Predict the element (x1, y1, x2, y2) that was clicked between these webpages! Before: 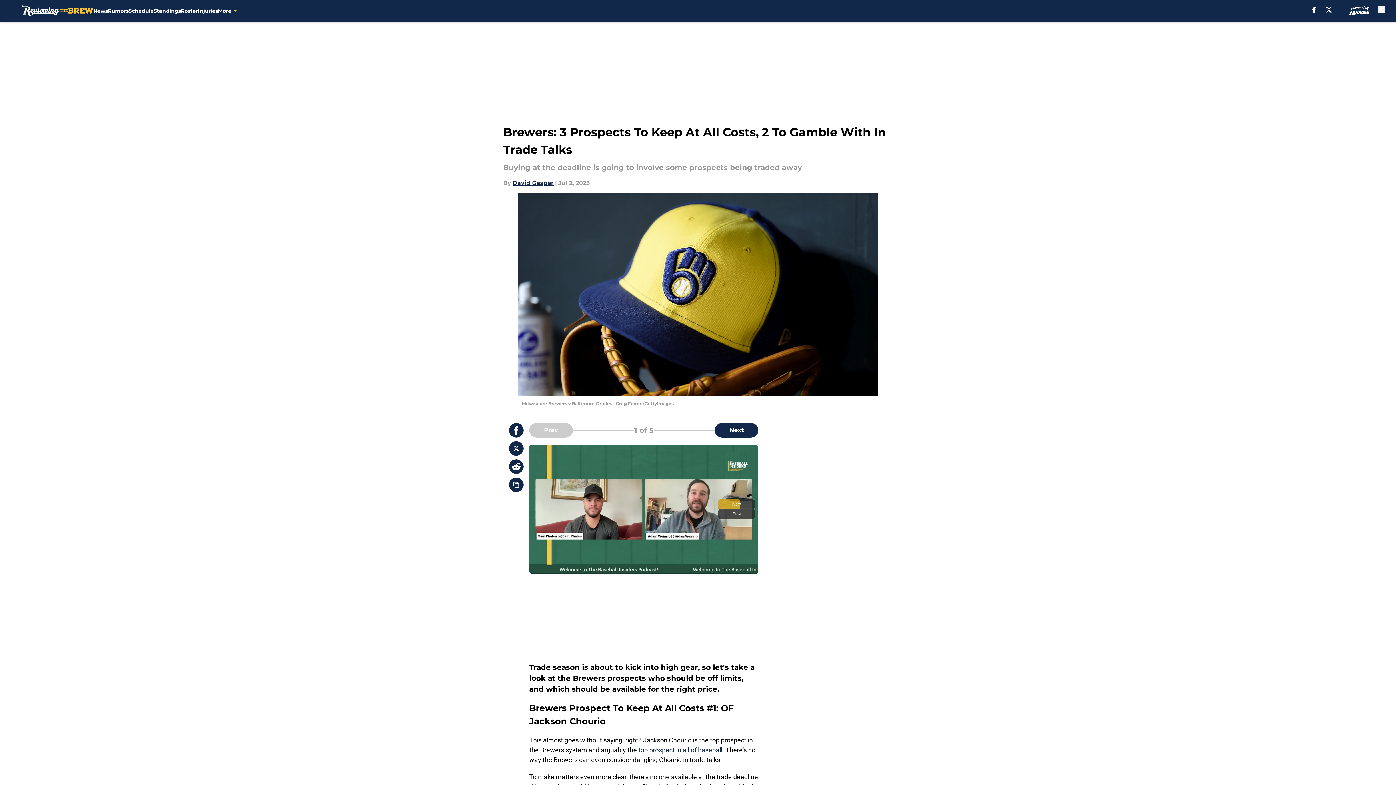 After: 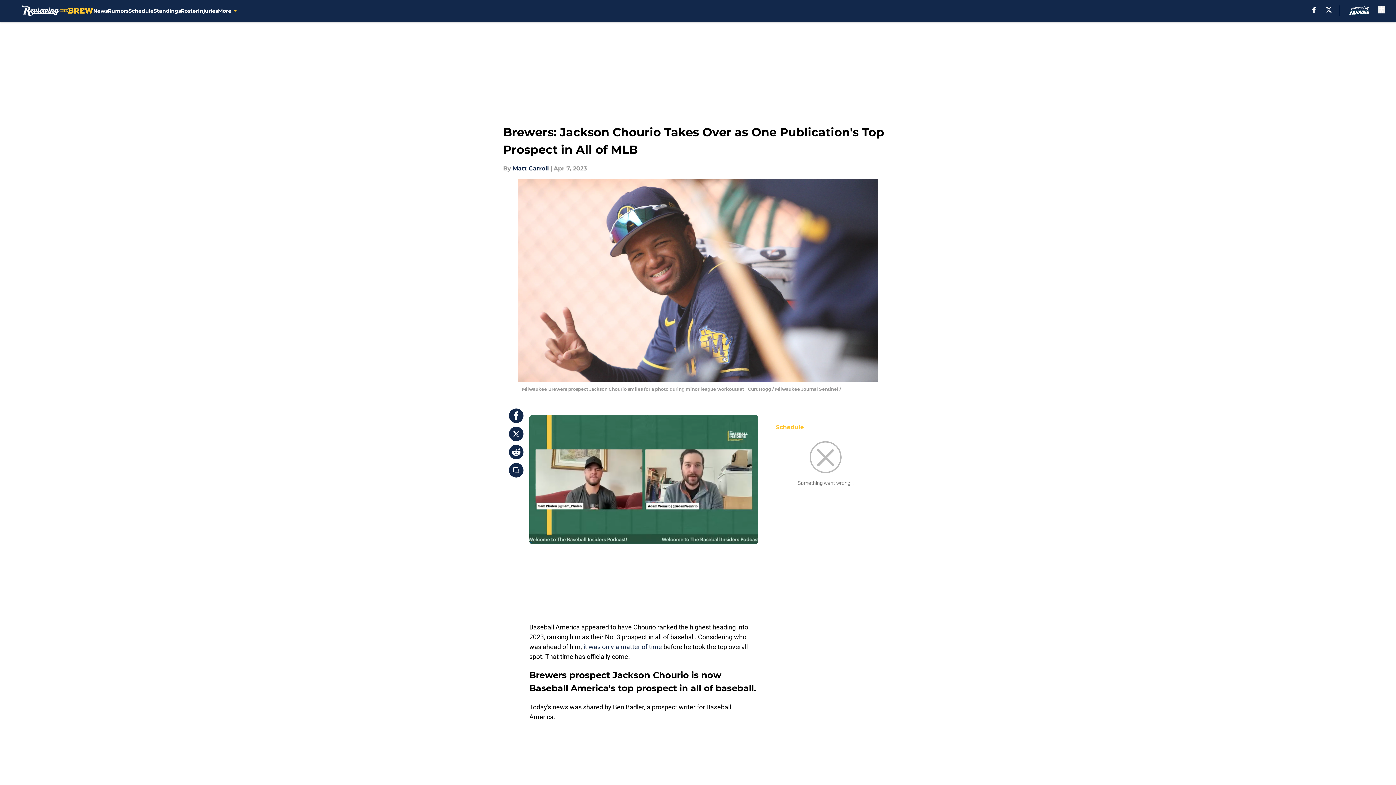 Action: label: top prospect in all of baseball. bbox: (638, 746, 724, 754)